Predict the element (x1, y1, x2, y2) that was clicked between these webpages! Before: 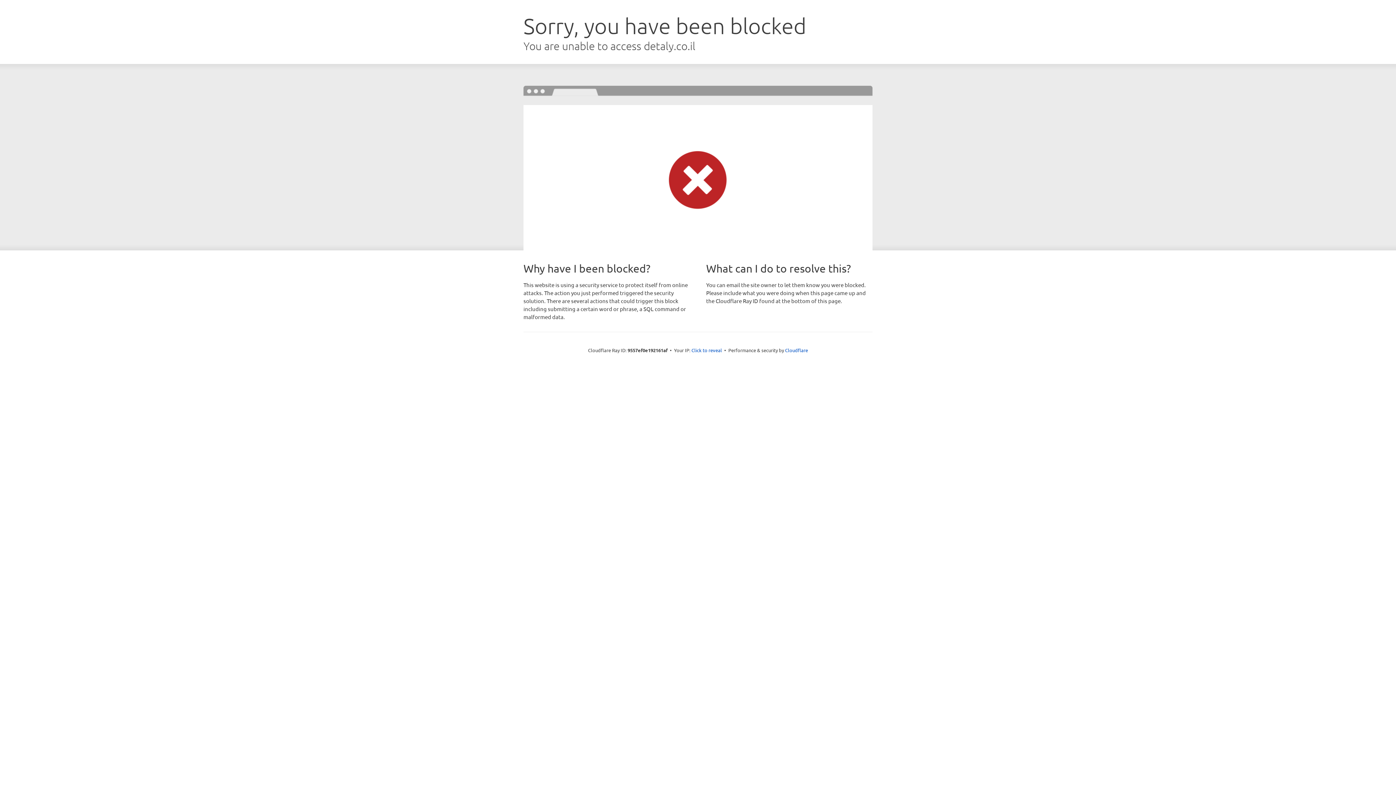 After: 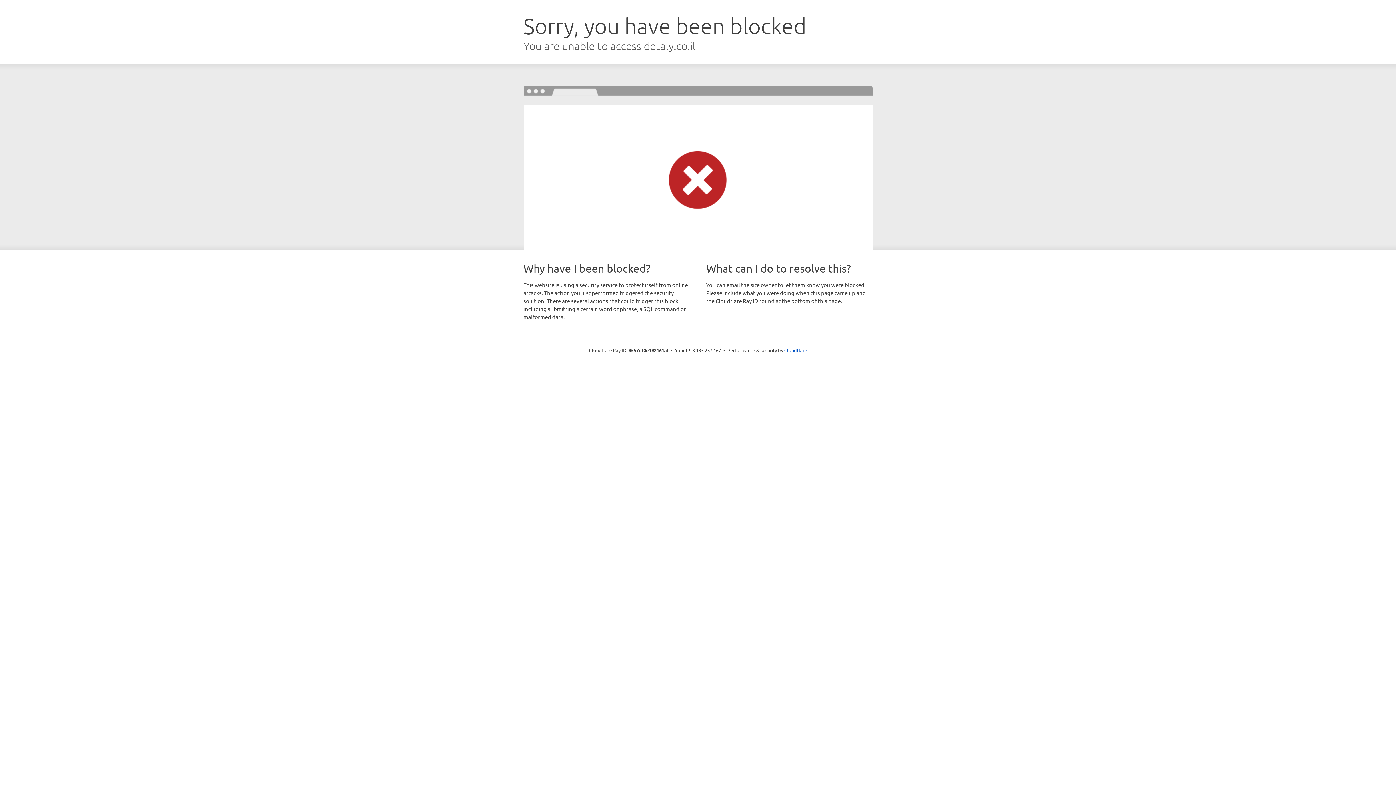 Action: label: Click to reveal bbox: (691, 346, 722, 353)